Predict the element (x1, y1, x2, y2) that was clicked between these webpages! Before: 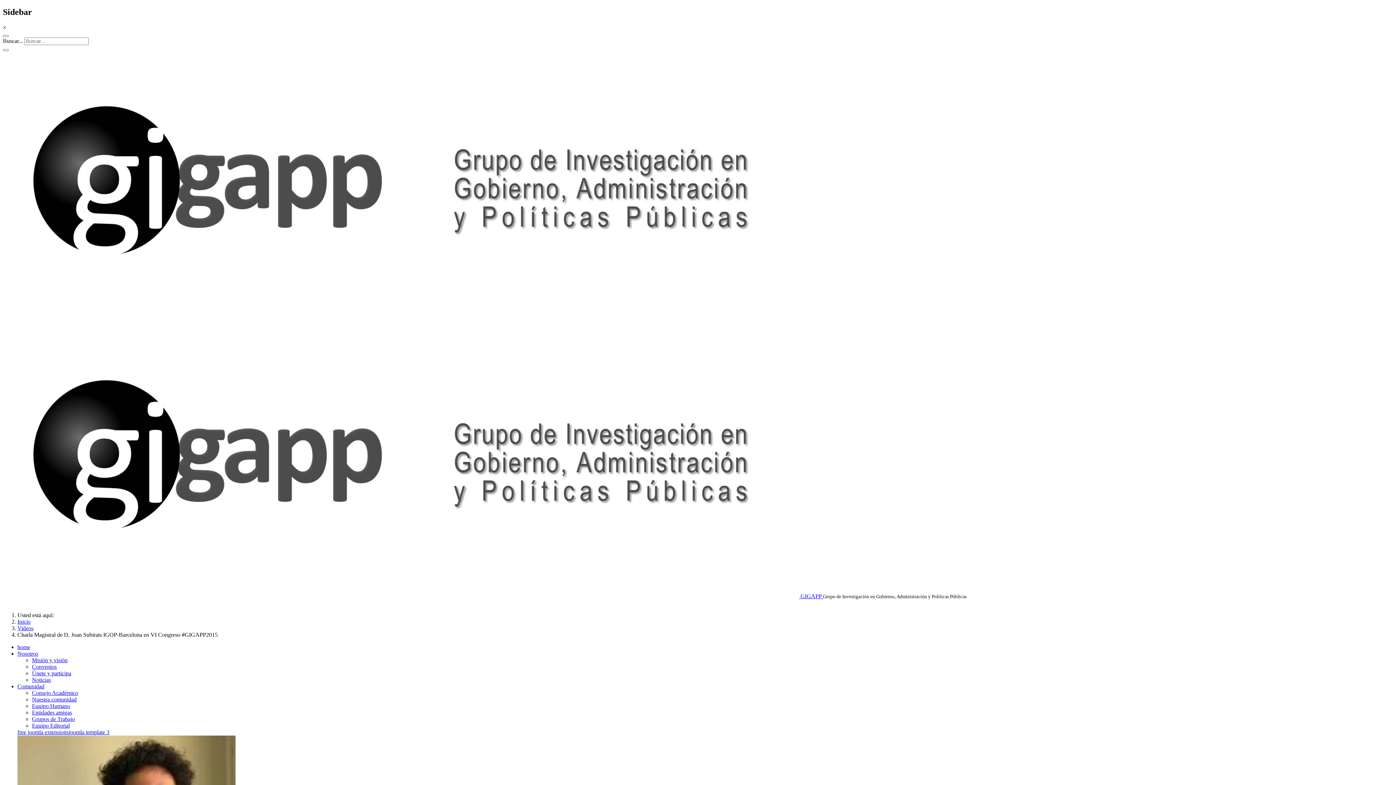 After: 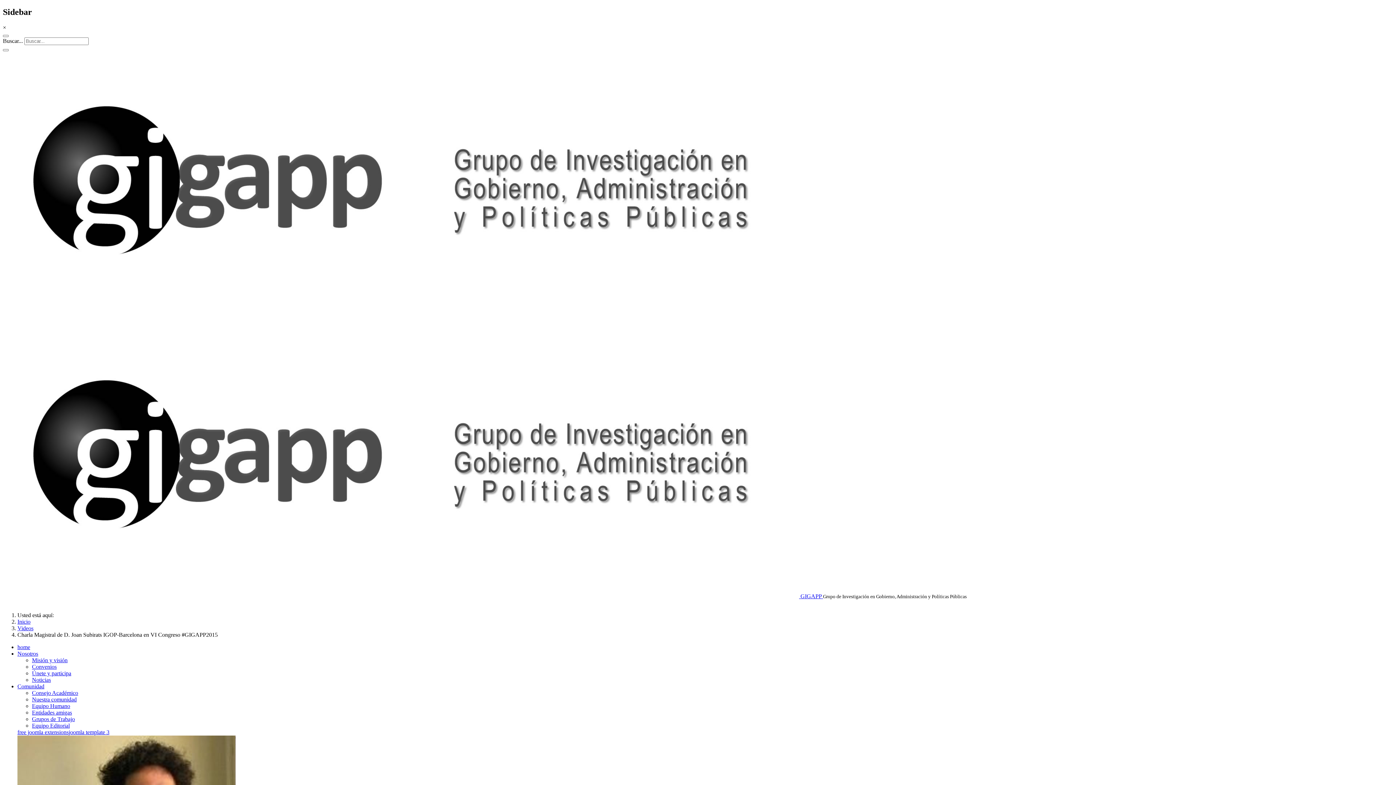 Action: label: joomla template 3 bbox: (68, 729, 109, 735)